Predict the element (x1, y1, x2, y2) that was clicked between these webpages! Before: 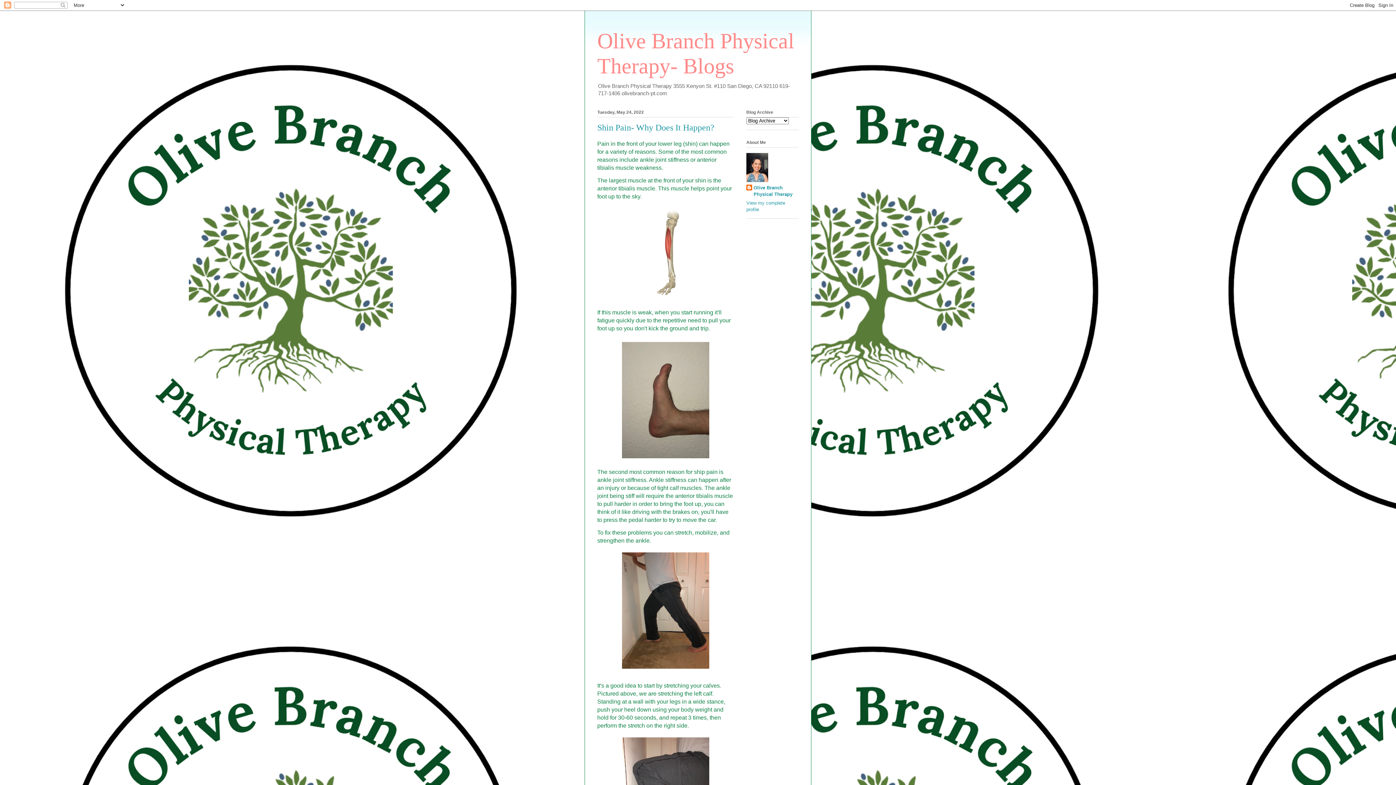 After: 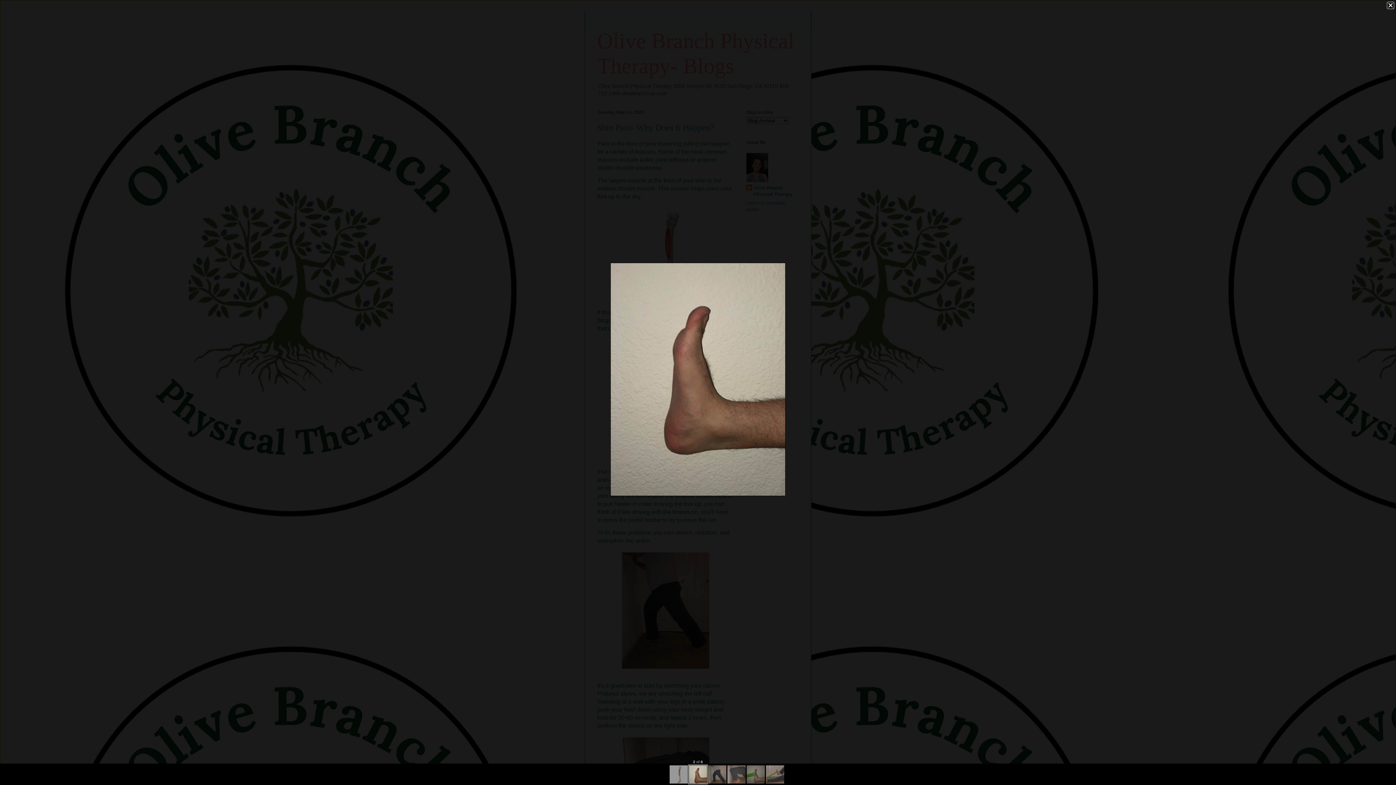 Action: bbox: (619, 456, 712, 462)